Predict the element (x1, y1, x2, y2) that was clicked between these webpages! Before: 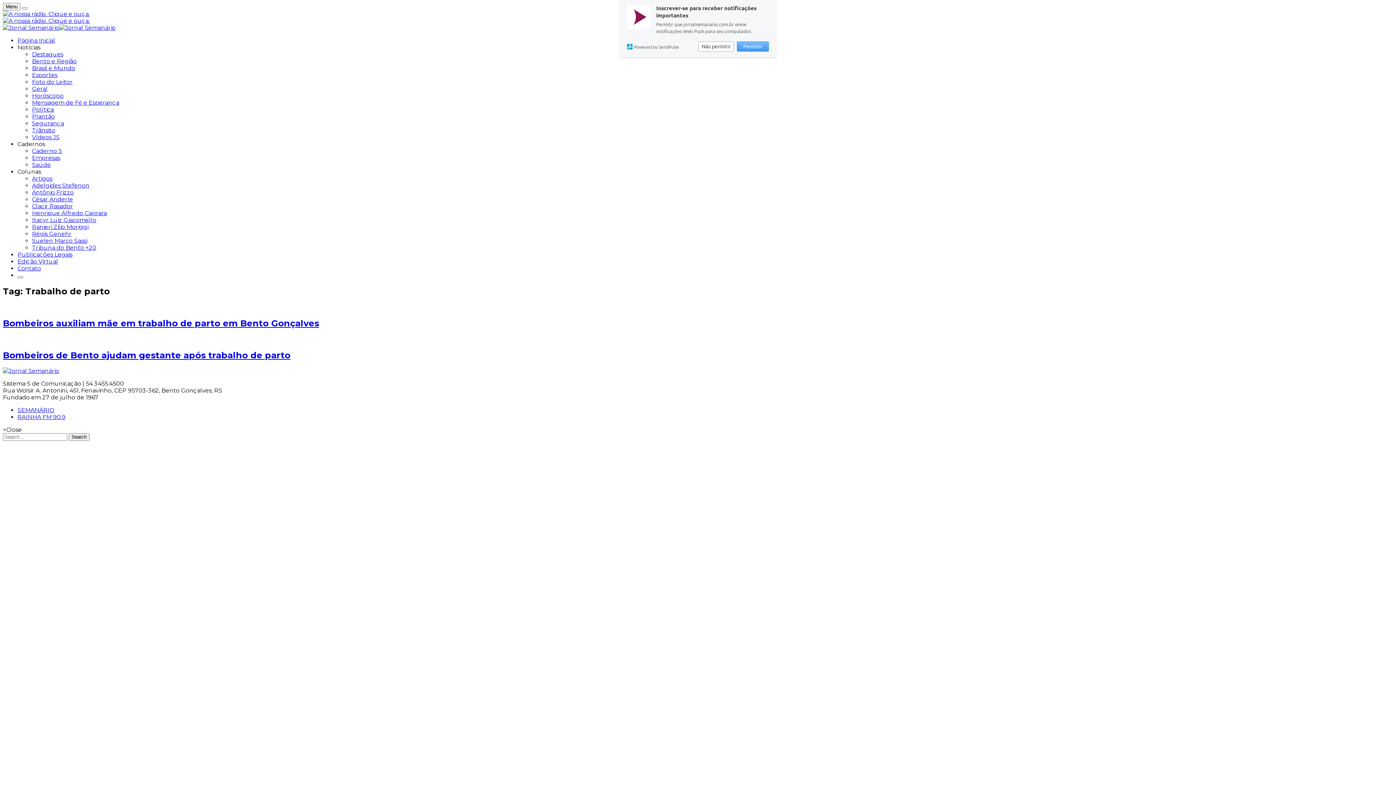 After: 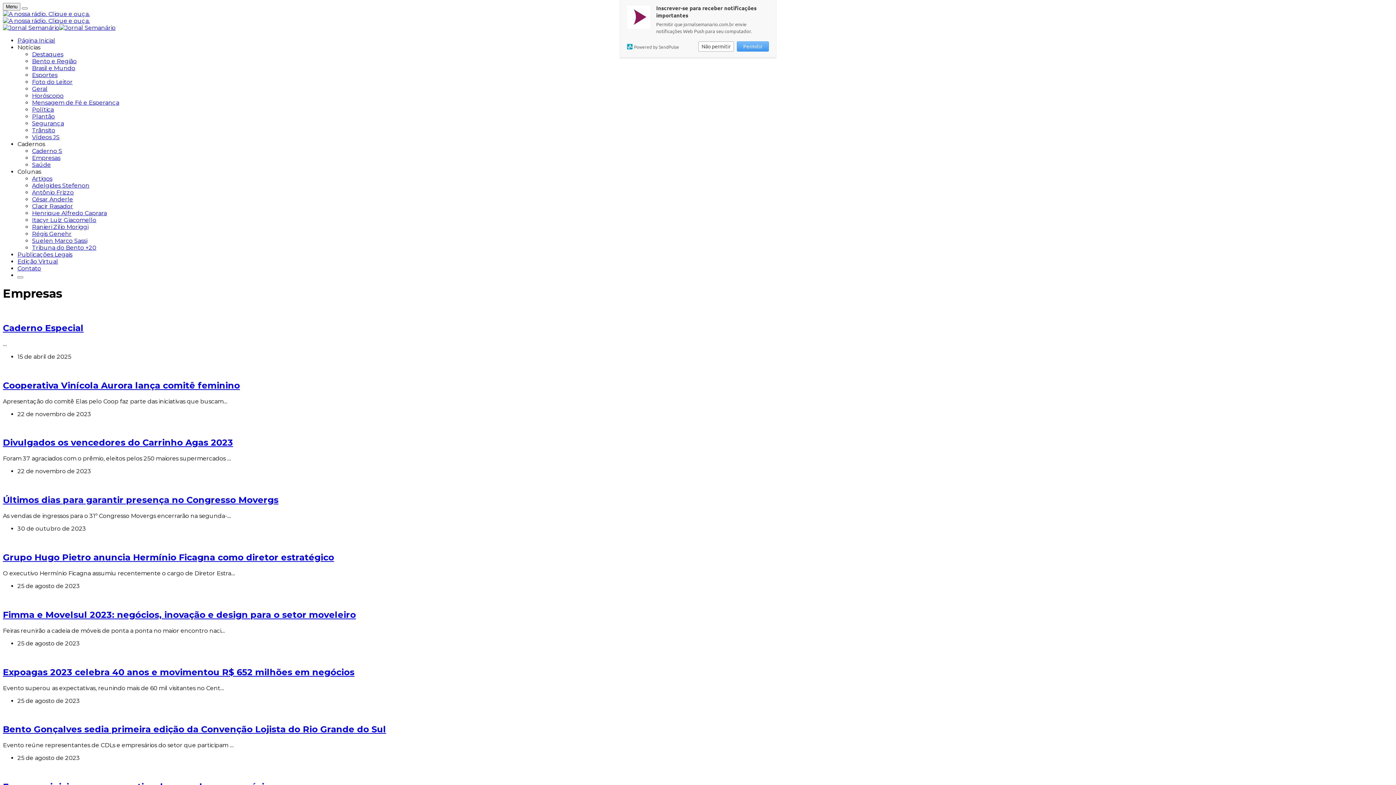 Action: bbox: (32, 154, 60, 161) label: Empresas